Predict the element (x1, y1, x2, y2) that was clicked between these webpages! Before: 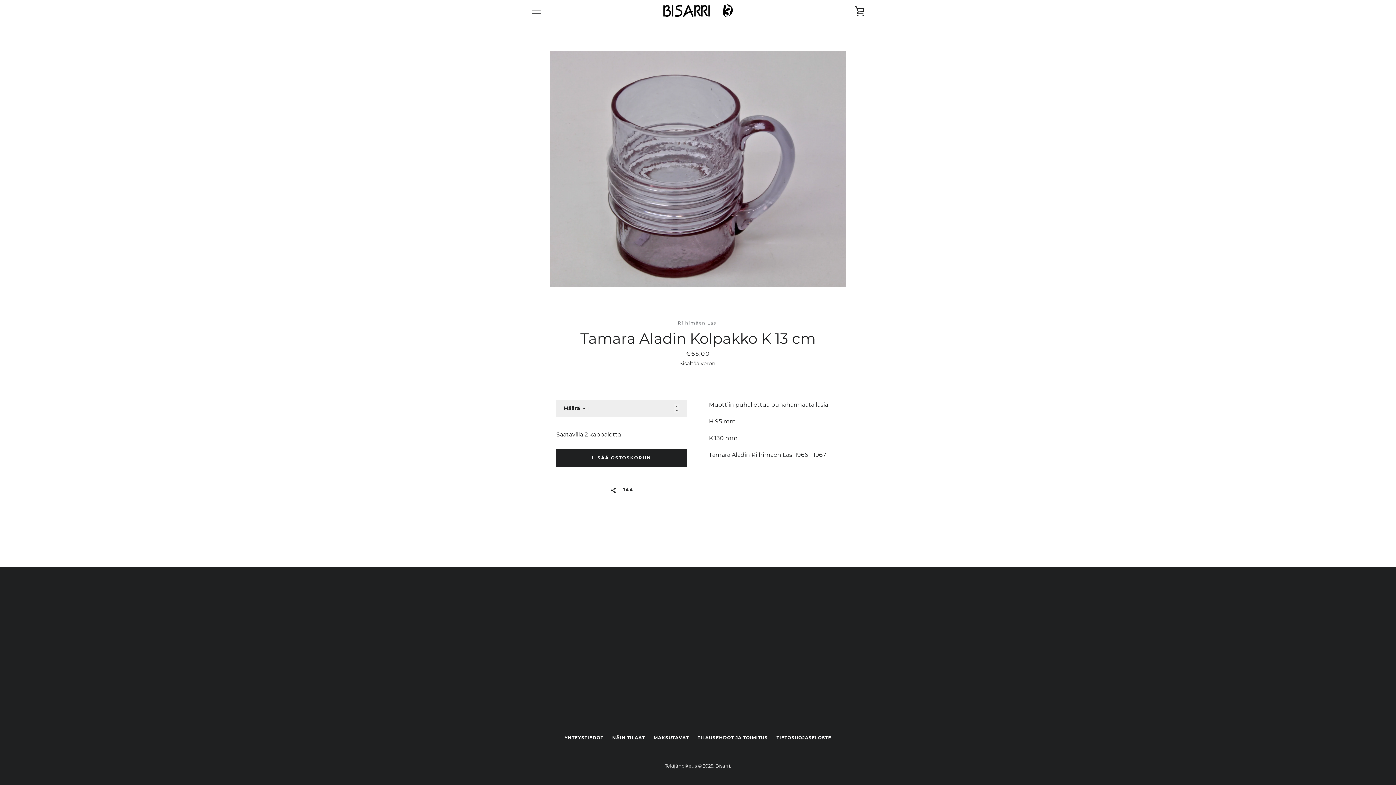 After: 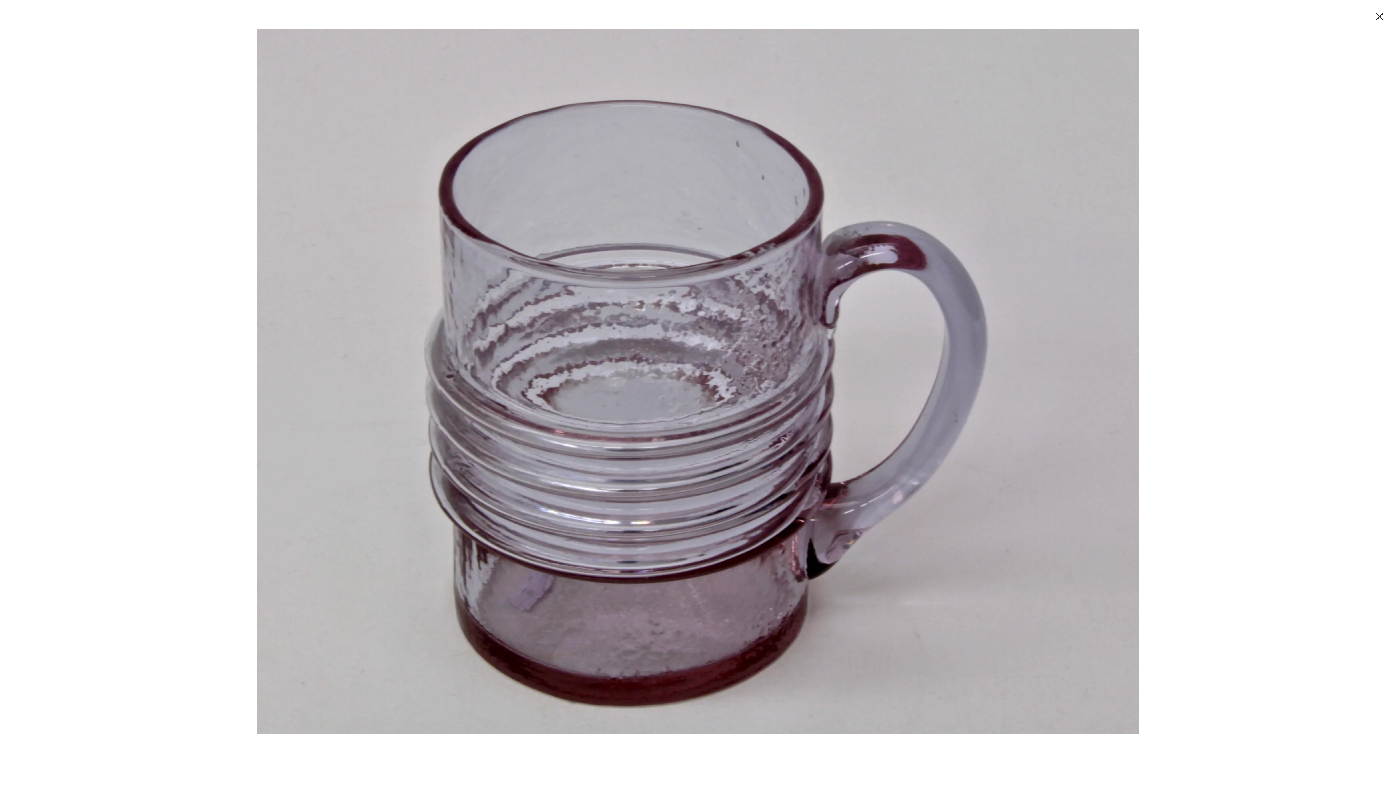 Action: bbox: (550, 50, 846, 287)